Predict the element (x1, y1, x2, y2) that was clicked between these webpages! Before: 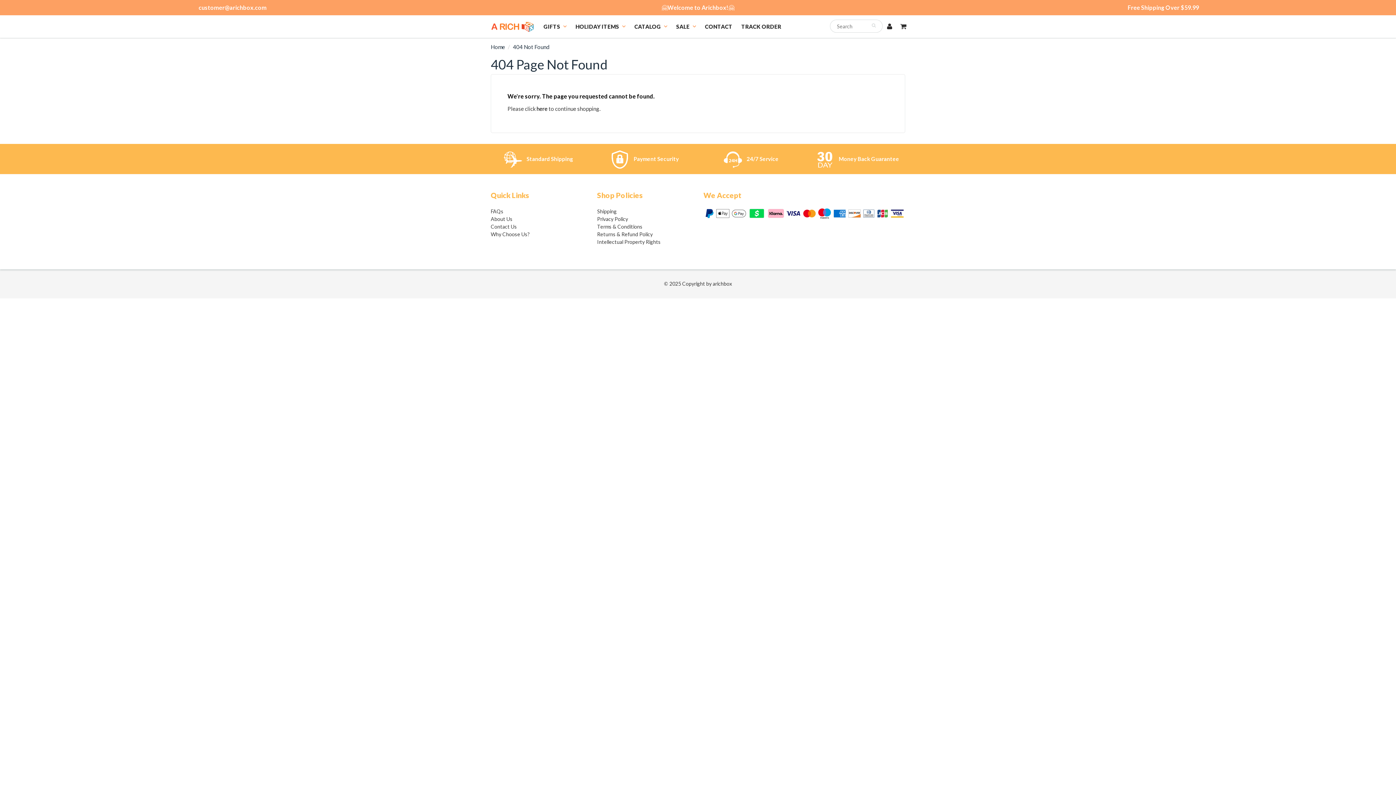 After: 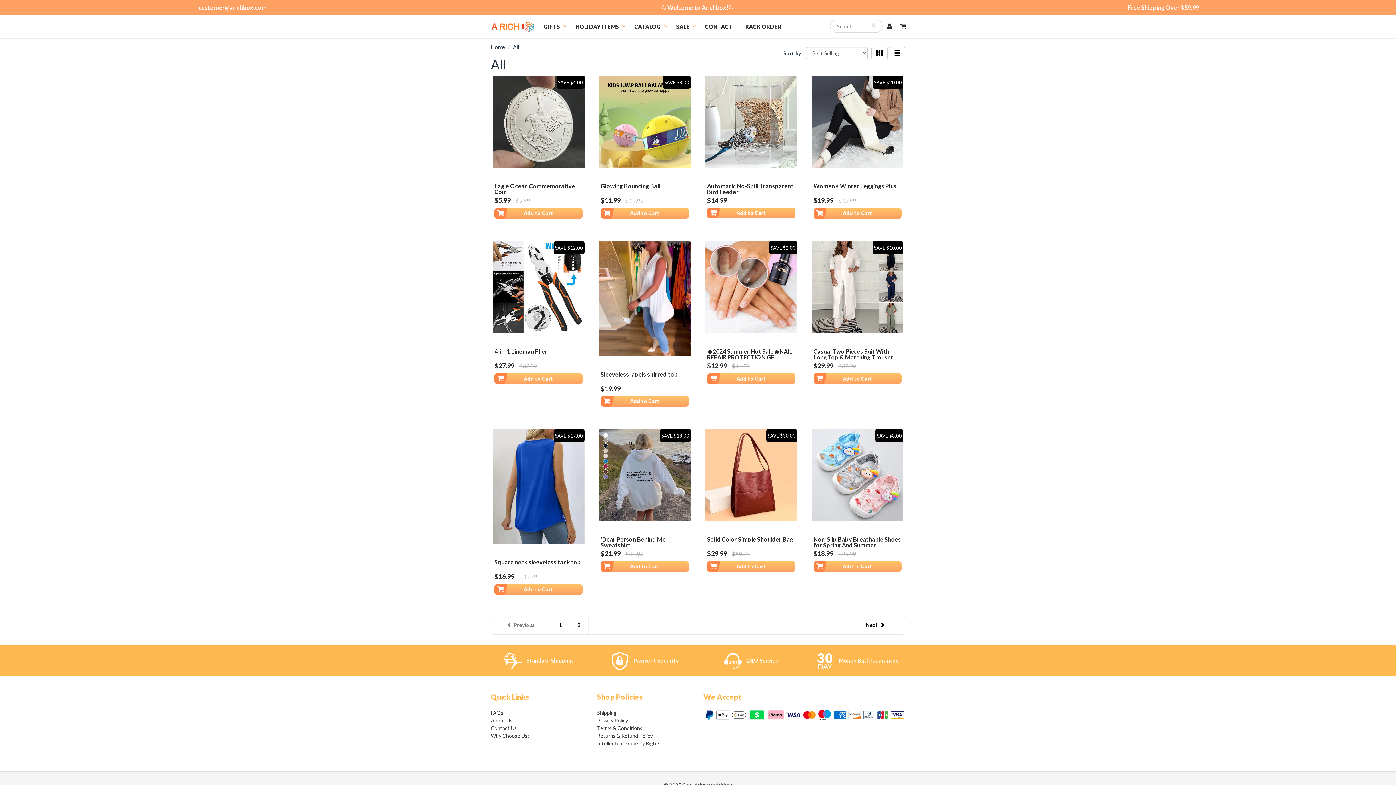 Action: bbox: (630, 15, 672, 37) label: CATALOG